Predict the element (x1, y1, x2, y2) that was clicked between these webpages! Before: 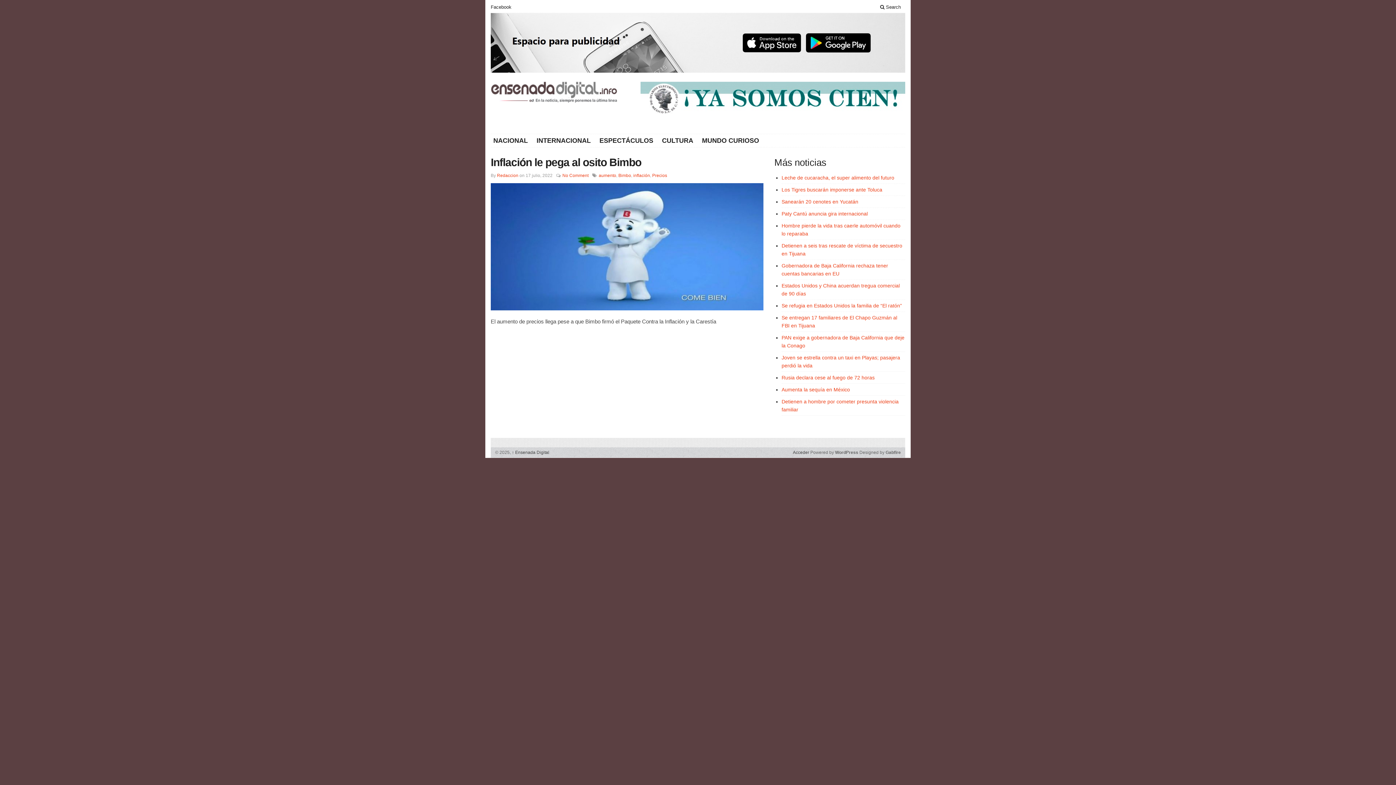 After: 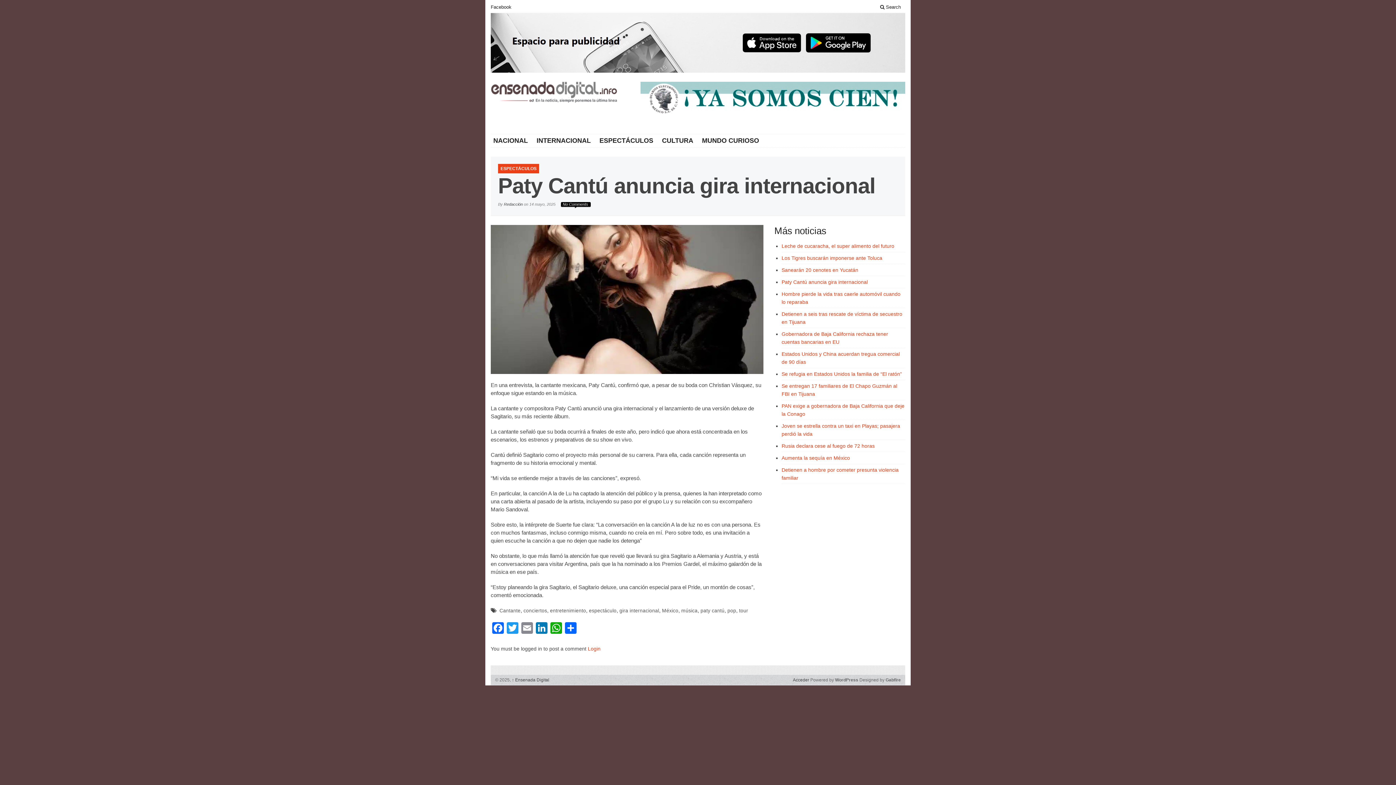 Action: bbox: (781, 211, 868, 216) label: Paty Cantú anuncia gira internacional